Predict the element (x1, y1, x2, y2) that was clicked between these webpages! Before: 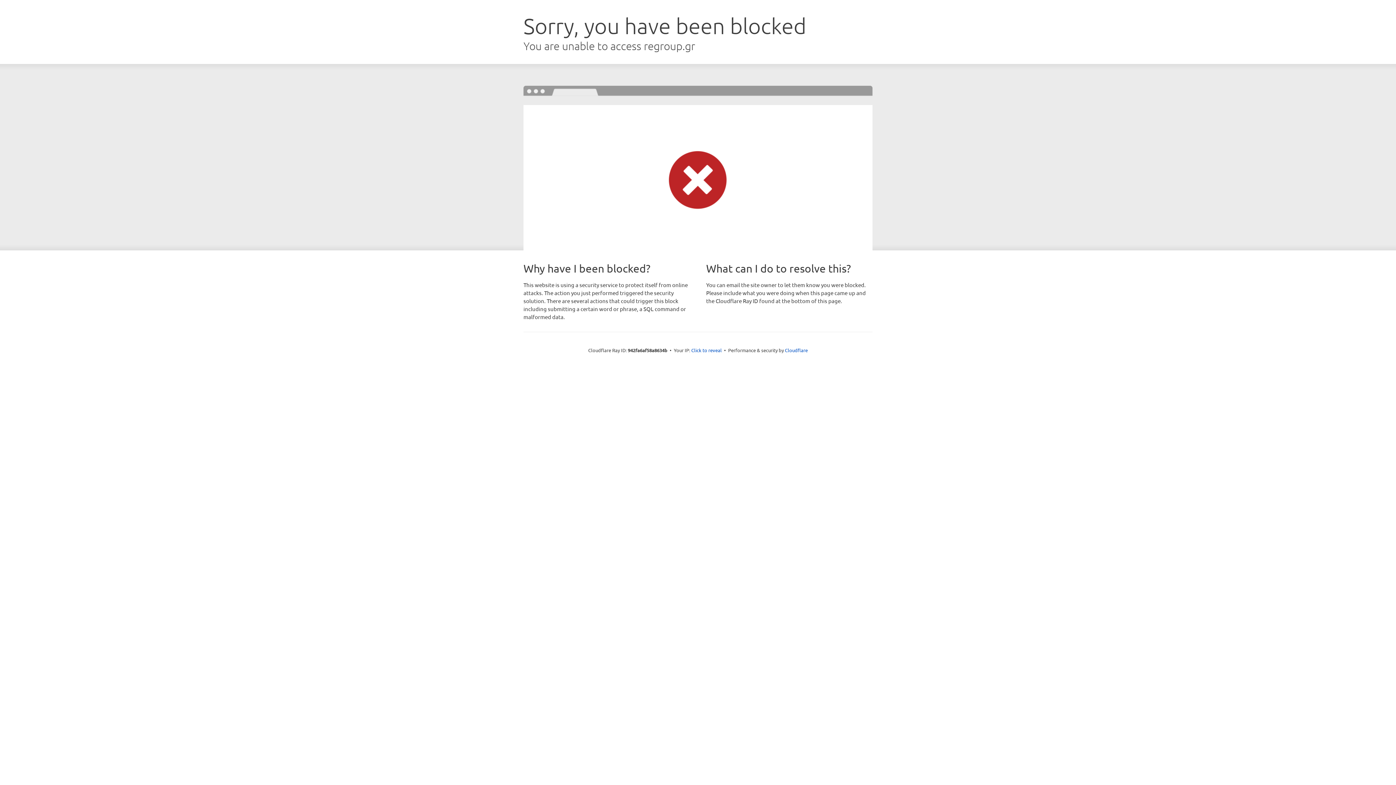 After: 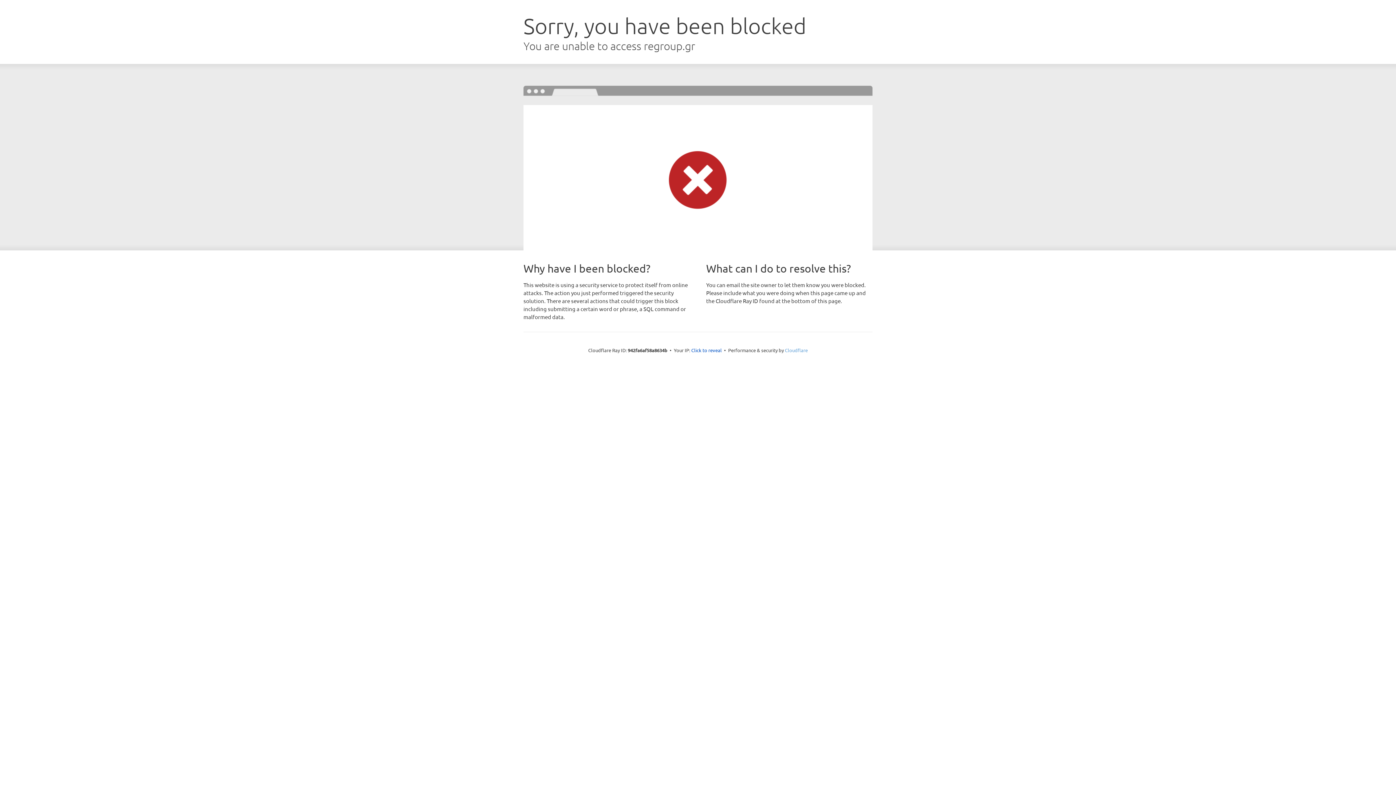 Action: bbox: (785, 347, 808, 353) label: Cloudflare